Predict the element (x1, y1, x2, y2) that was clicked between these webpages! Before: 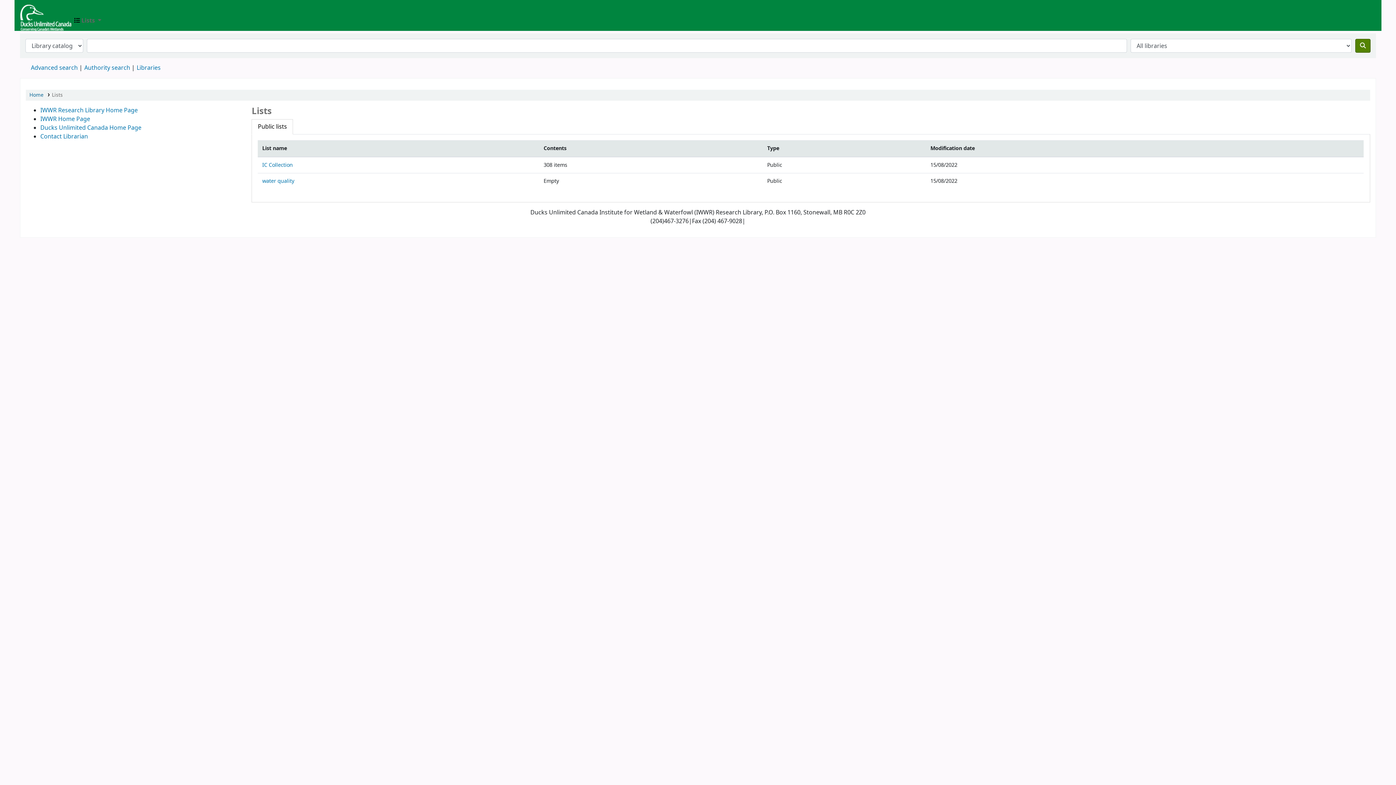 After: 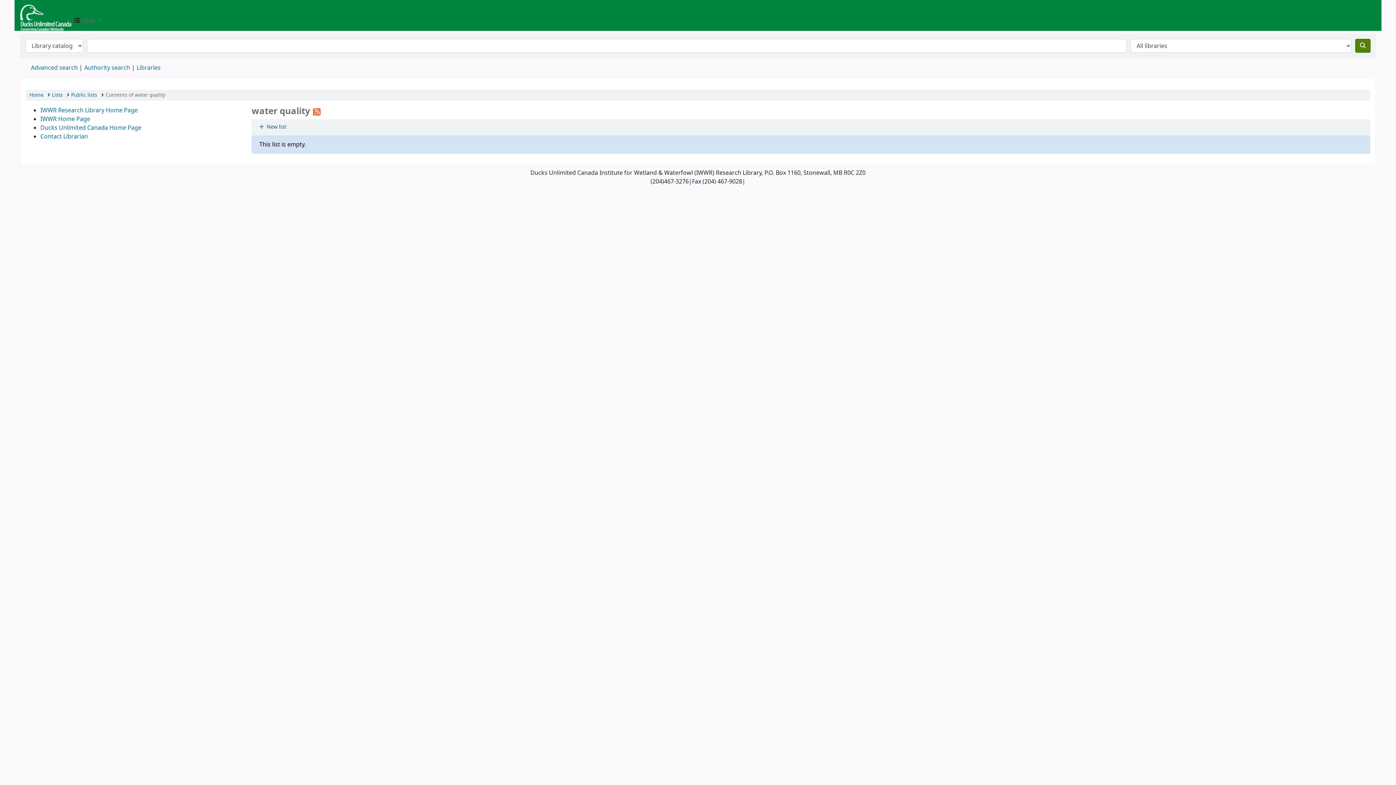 Action: label: water quality bbox: (262, 177, 294, 185)